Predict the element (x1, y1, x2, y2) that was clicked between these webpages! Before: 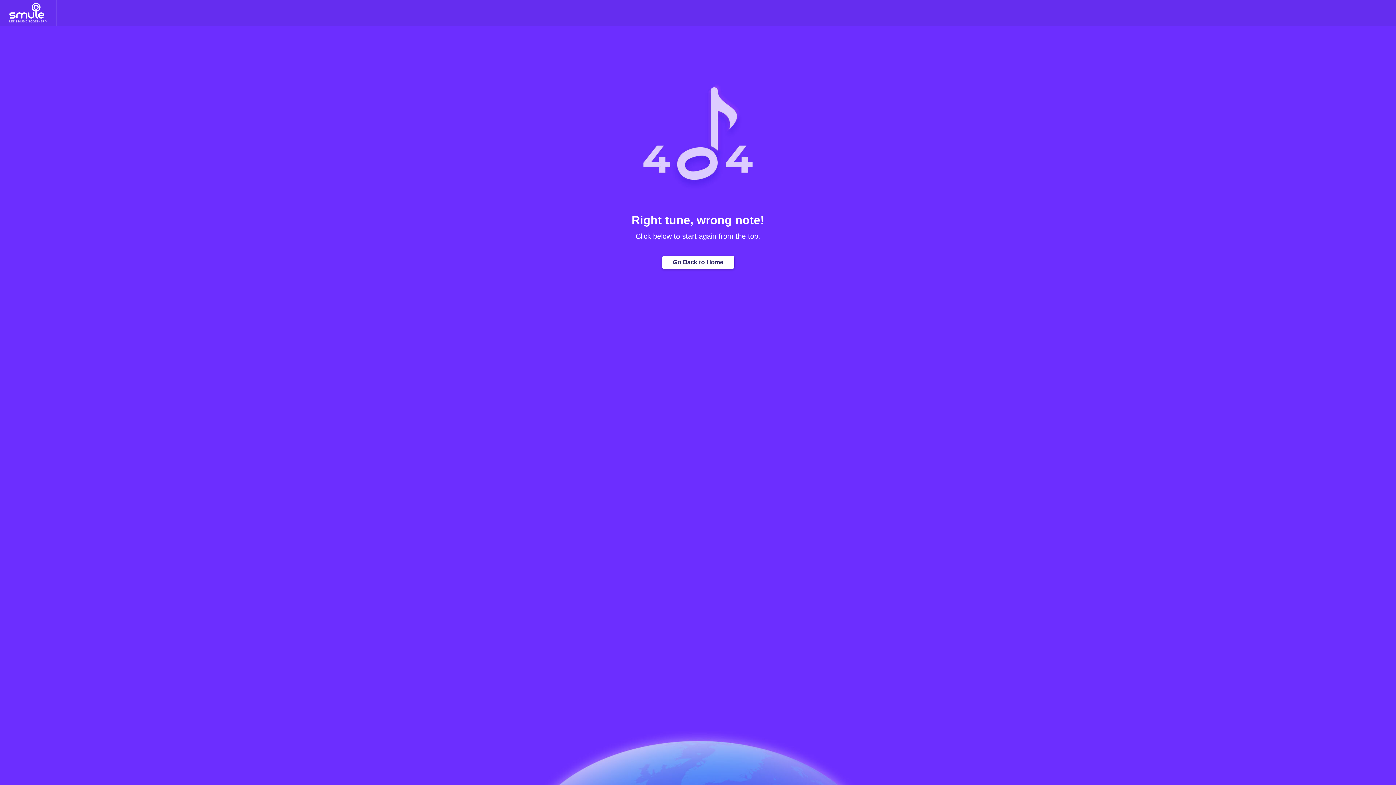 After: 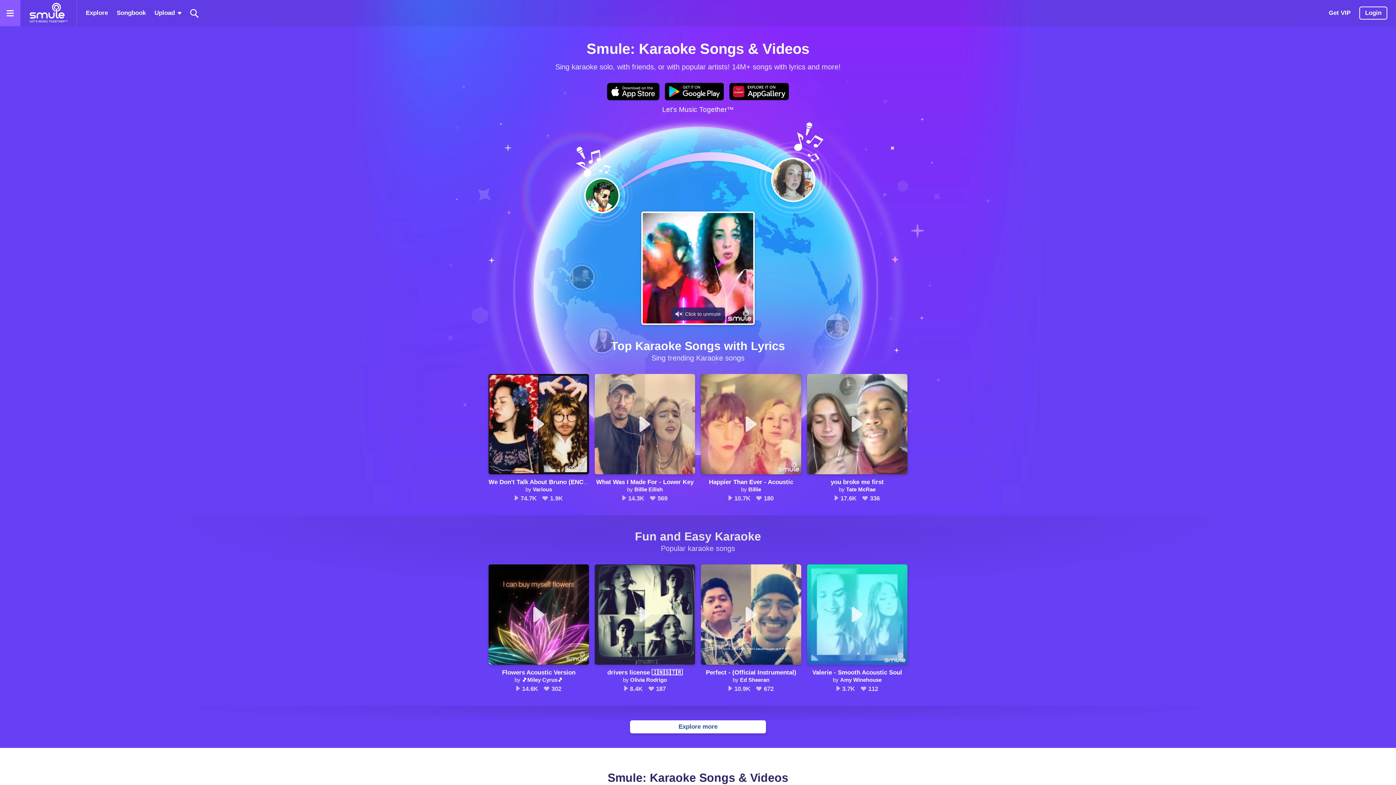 Action: bbox: (8, 0, 47, 26) label: Home page